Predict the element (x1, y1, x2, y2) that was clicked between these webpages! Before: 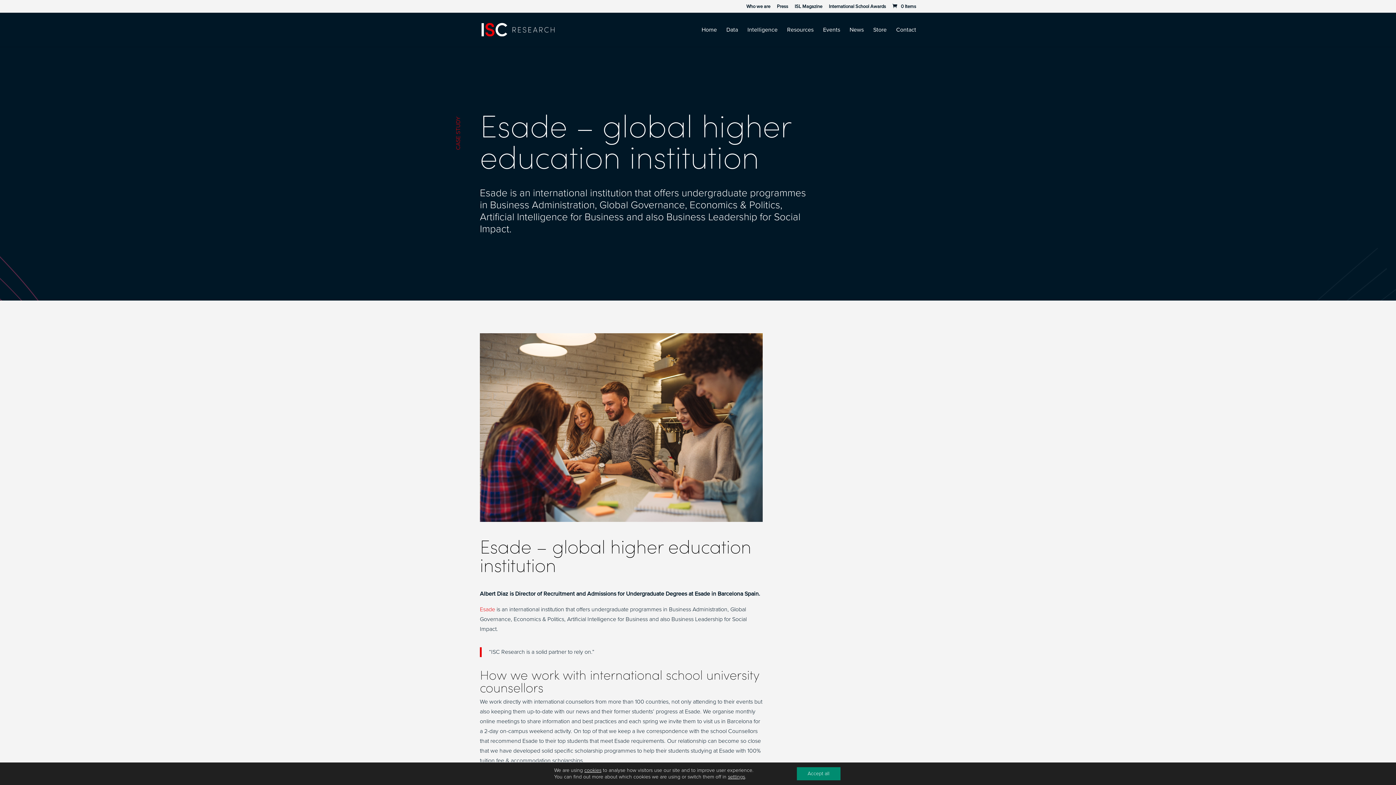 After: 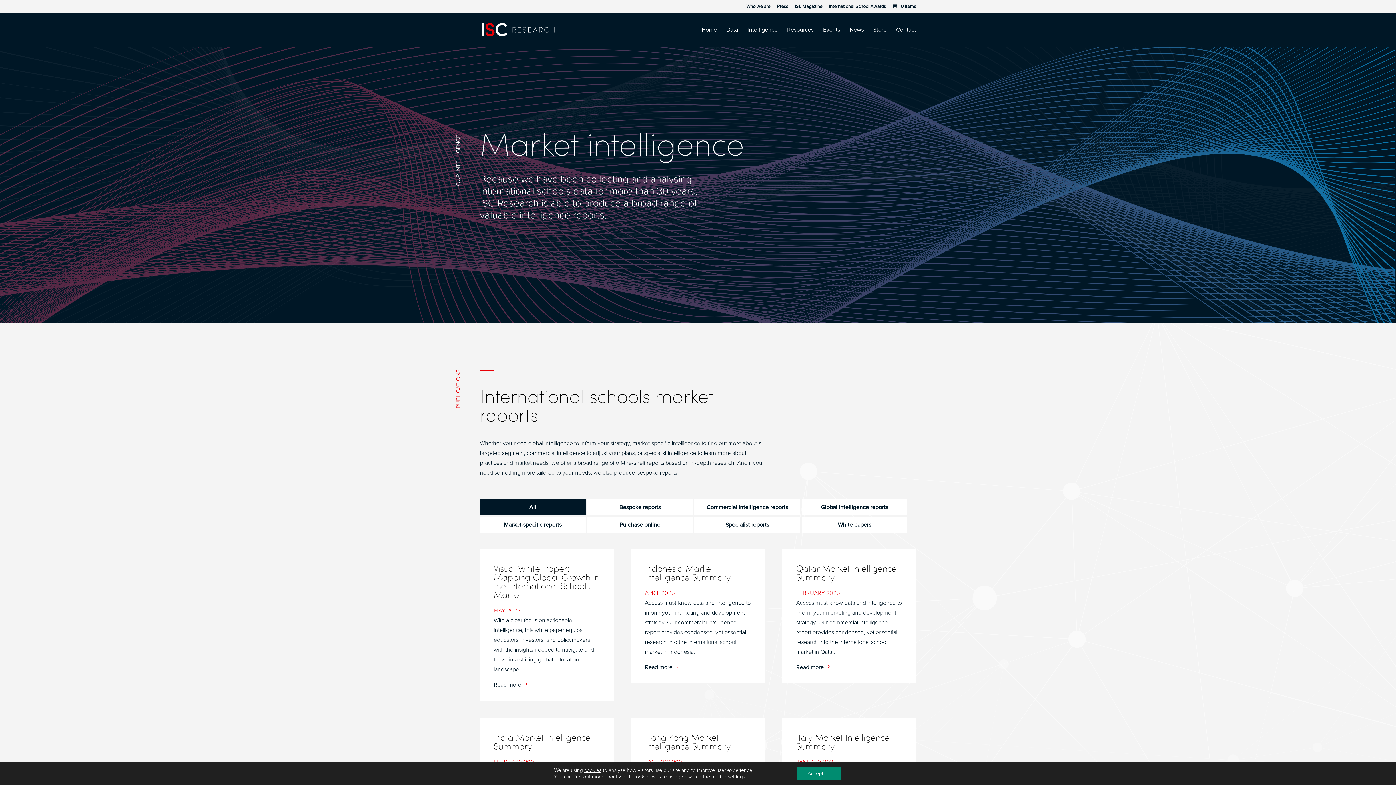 Action: label: Intelligence bbox: (747, 27, 777, 46)